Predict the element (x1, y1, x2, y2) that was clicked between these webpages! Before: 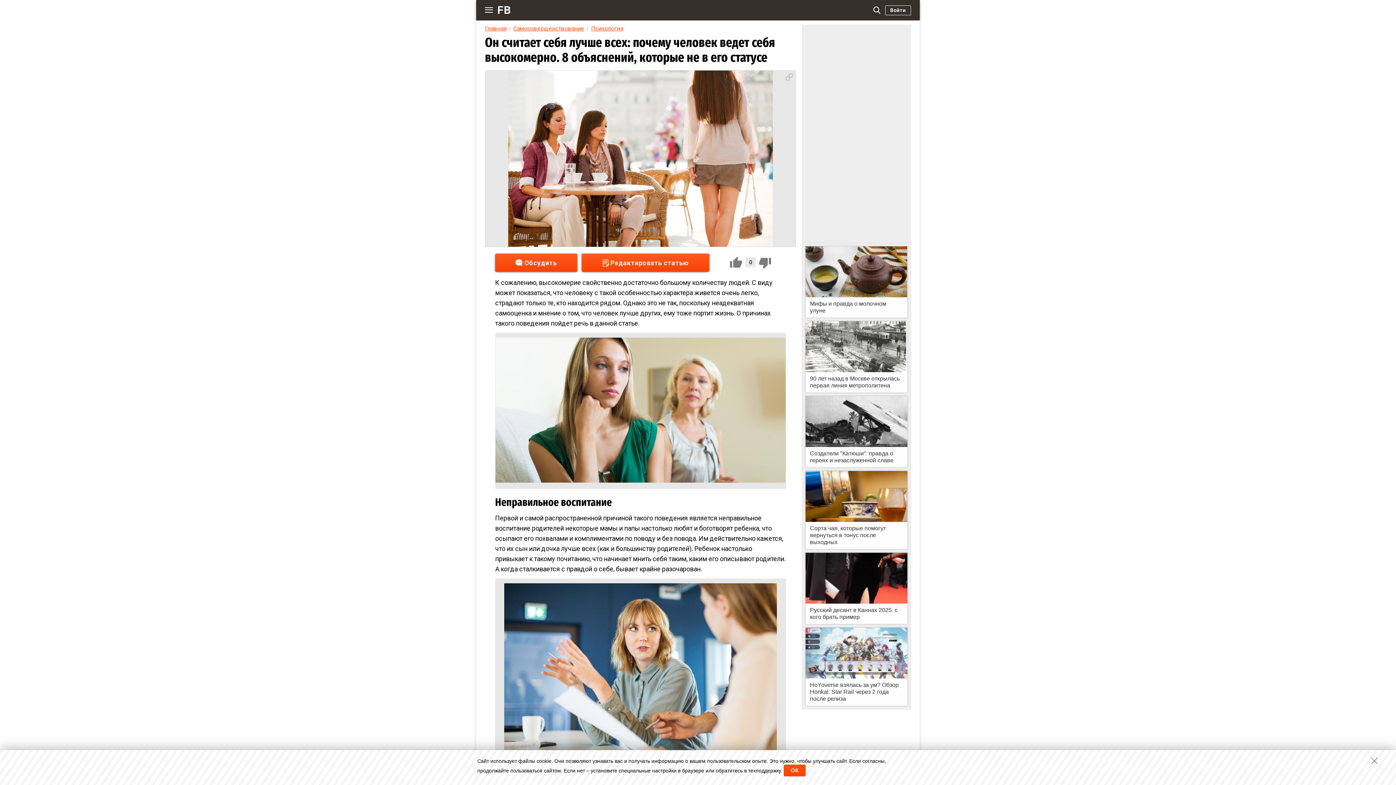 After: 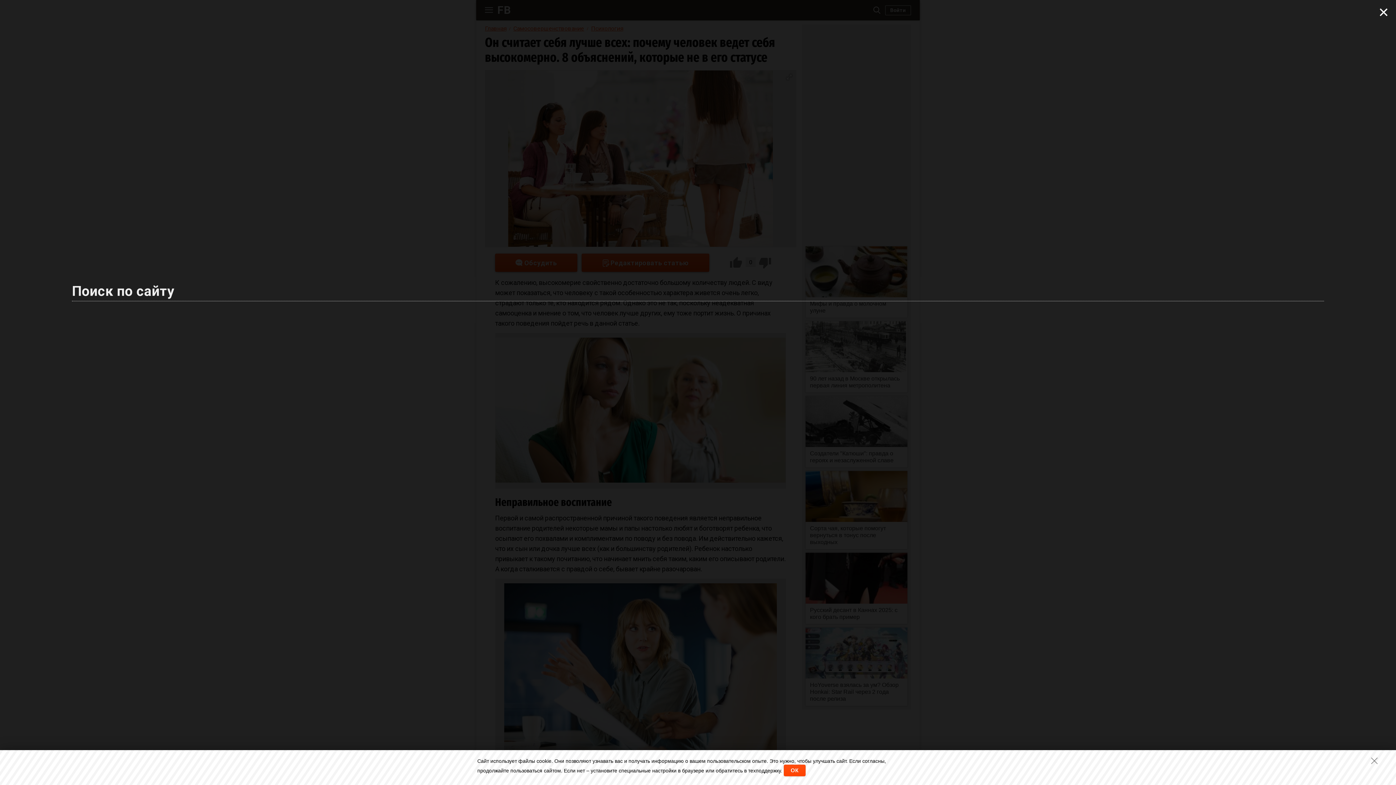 Action: bbox: (872, 5, 881, 14)